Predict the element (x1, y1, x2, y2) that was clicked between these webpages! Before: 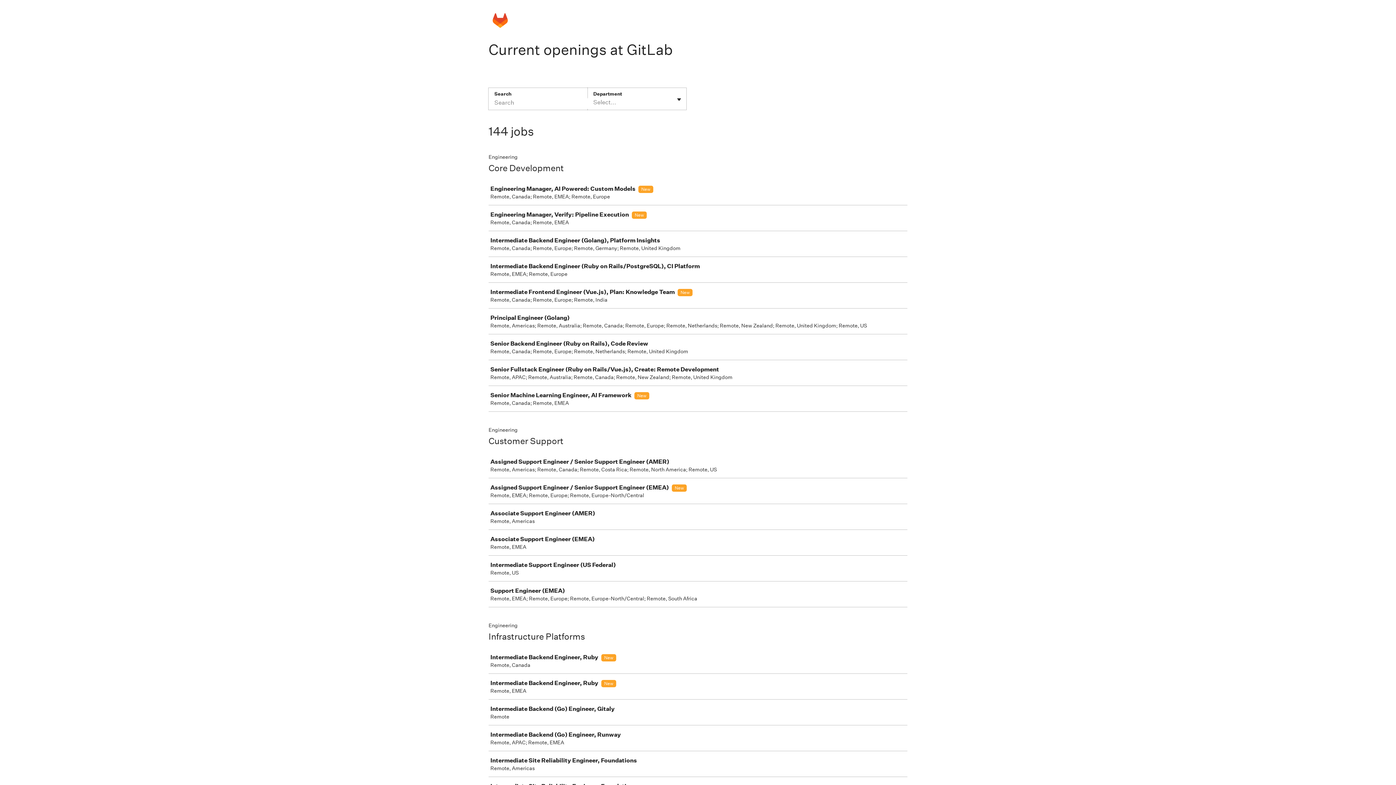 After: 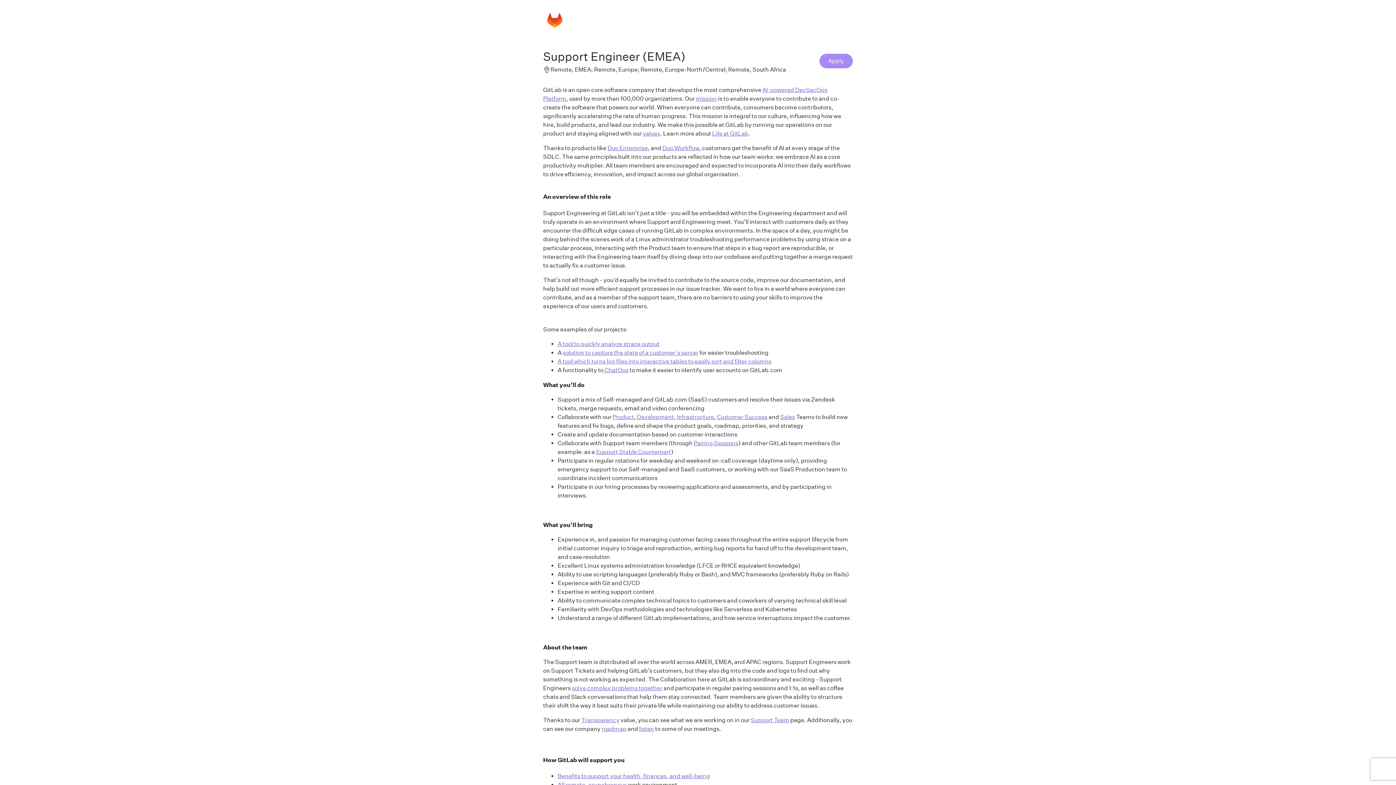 Action: bbox: (489, 582, 910, 606) label: Support Engineer (EMEA)

Remote, EMEA; Remote, Europe; Remote, Europe-North/Central; Remote, South Africa